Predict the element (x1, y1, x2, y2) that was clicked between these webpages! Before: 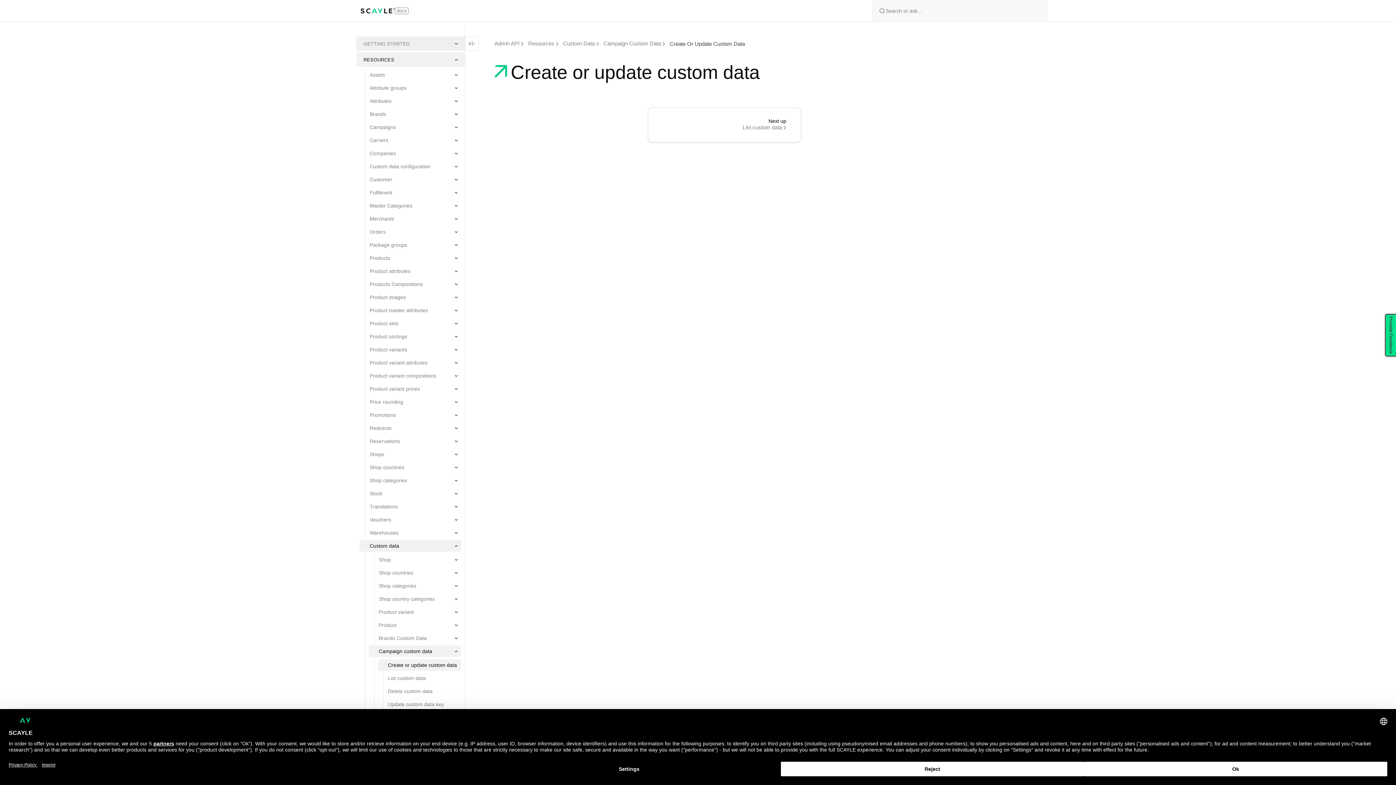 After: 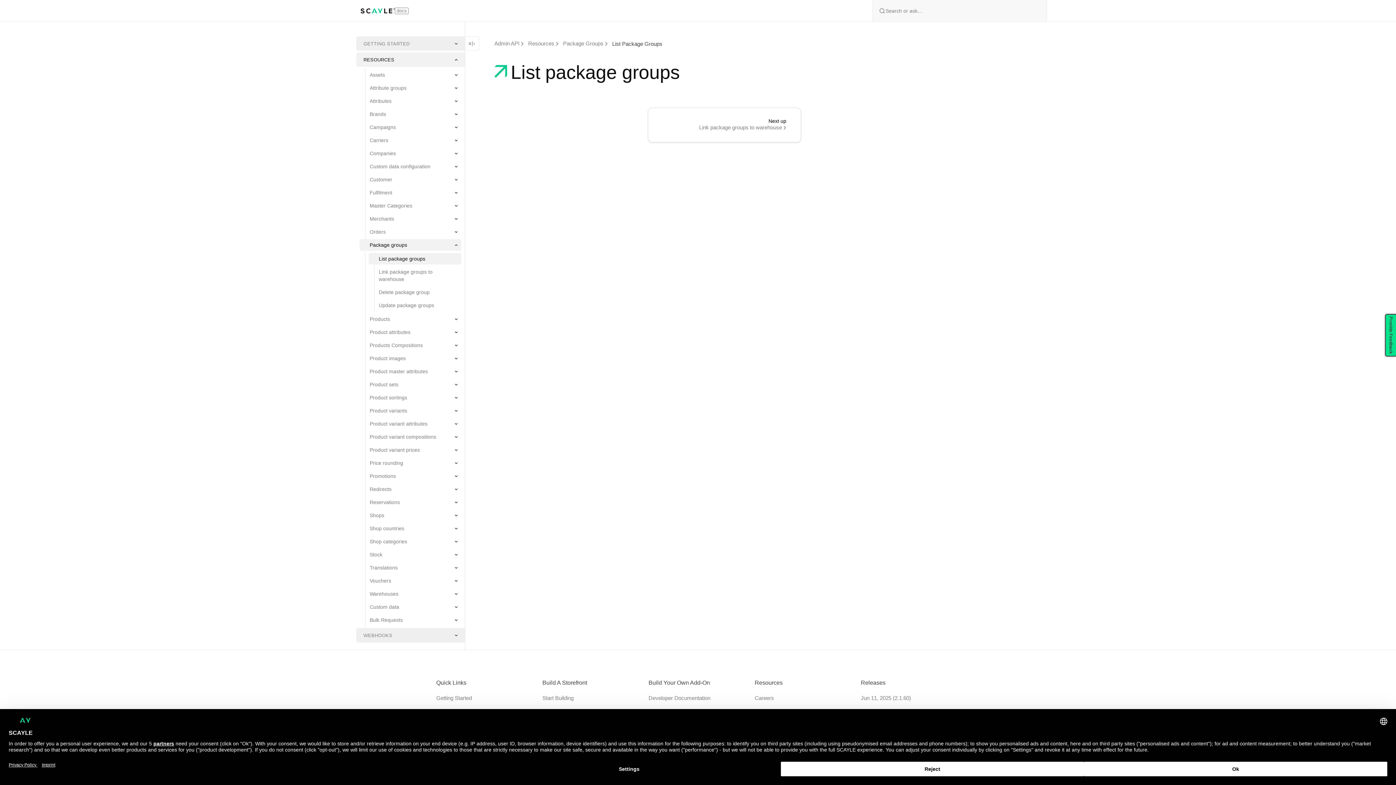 Action: bbox: (359, 239, 461, 250) label: Package groups